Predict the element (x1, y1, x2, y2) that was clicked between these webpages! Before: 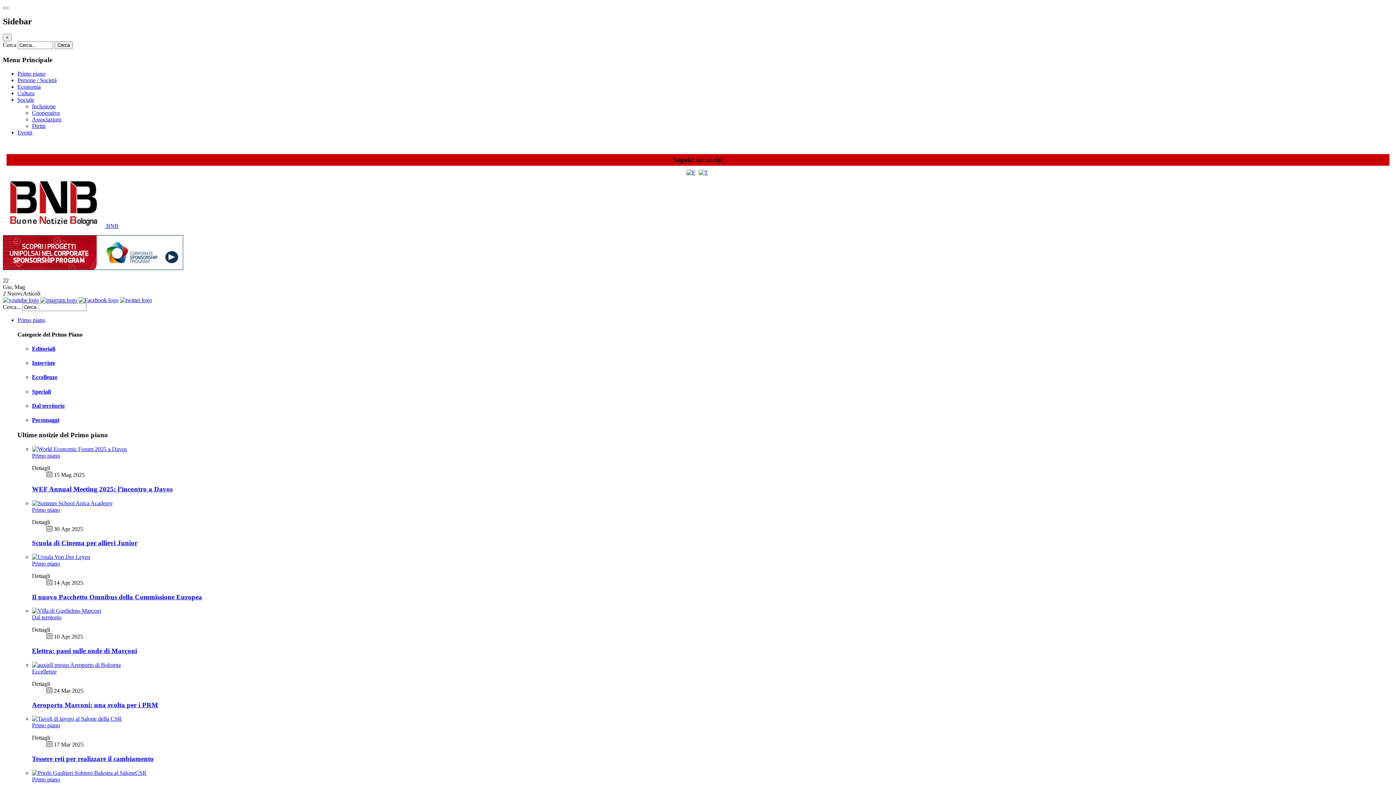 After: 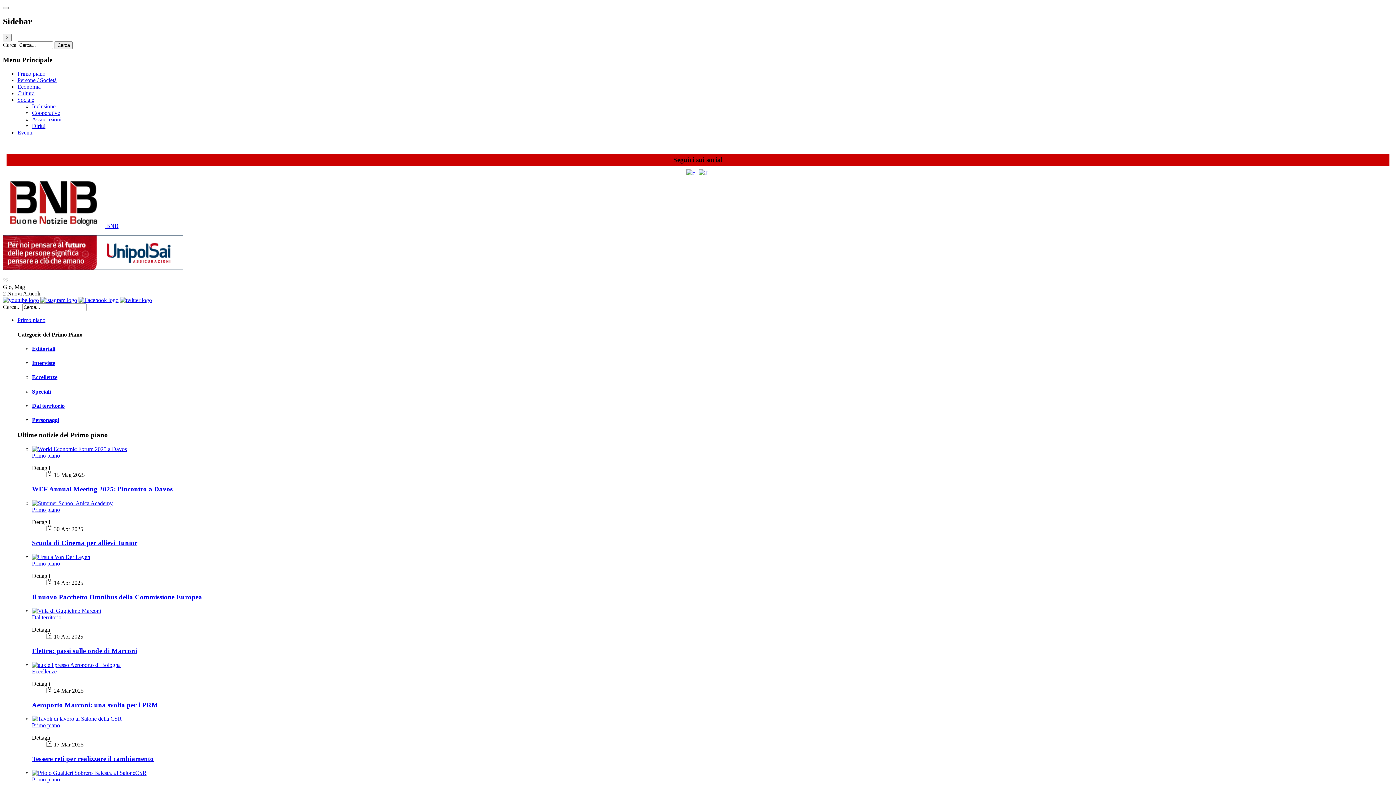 Action: bbox: (686, 169, 697, 175)